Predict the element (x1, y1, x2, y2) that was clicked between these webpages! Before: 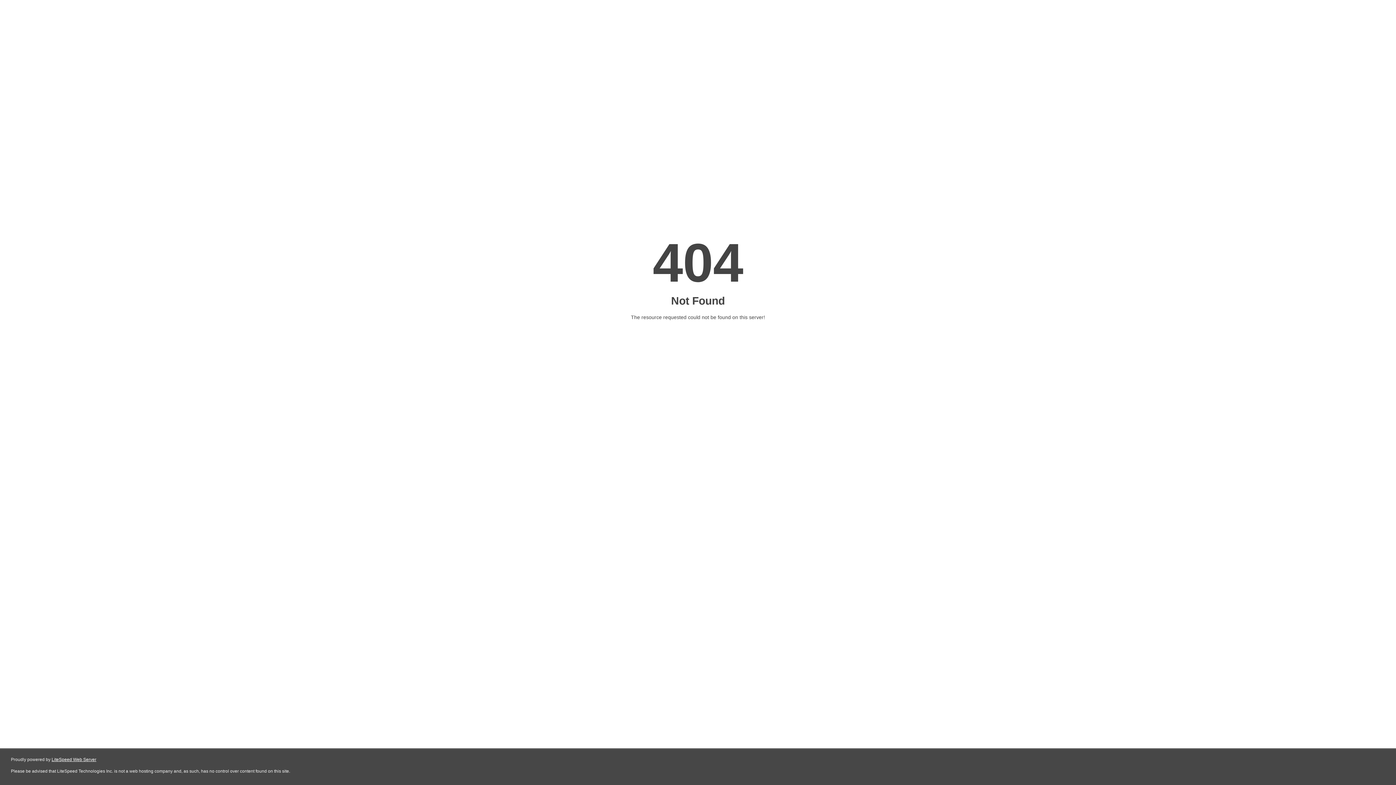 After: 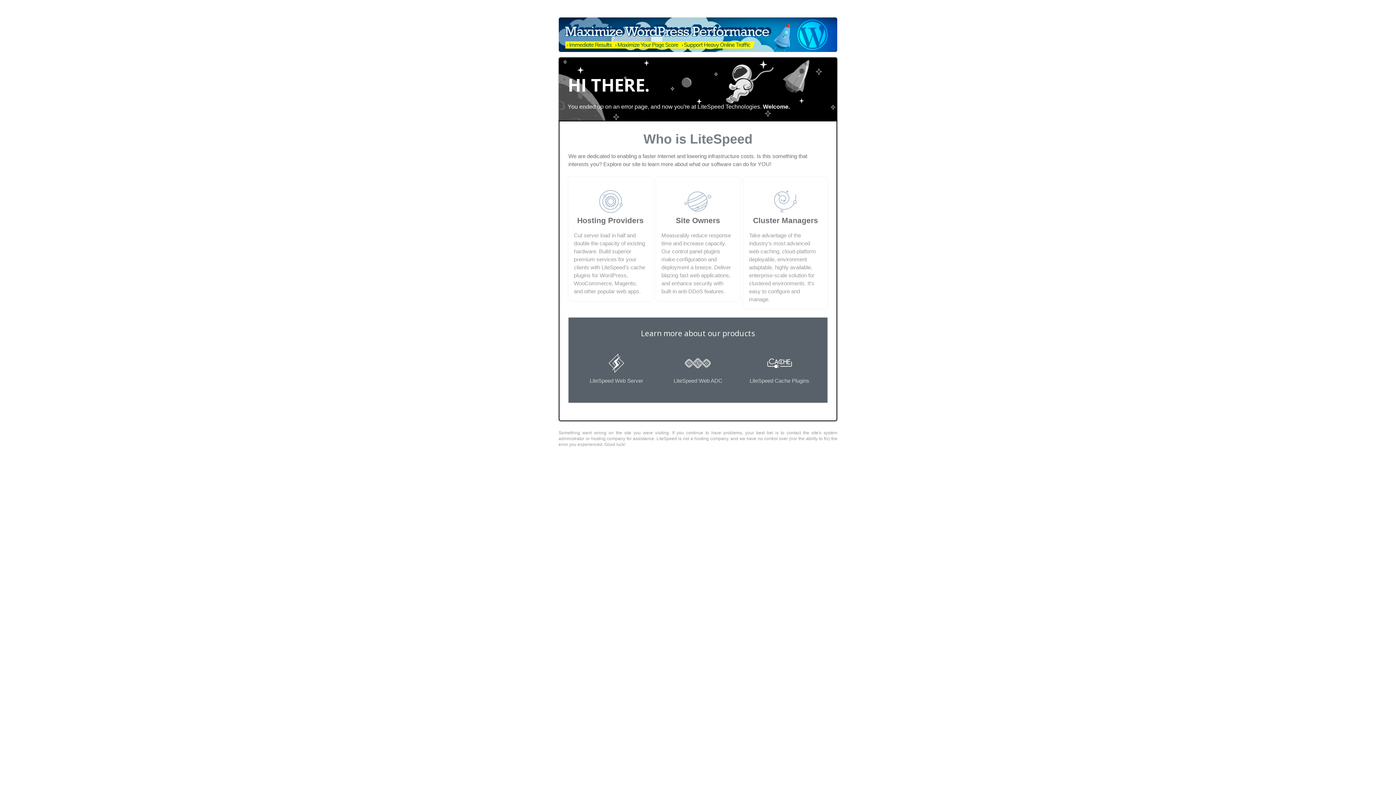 Action: bbox: (51, 757, 96, 762) label: LiteSpeed Web Server